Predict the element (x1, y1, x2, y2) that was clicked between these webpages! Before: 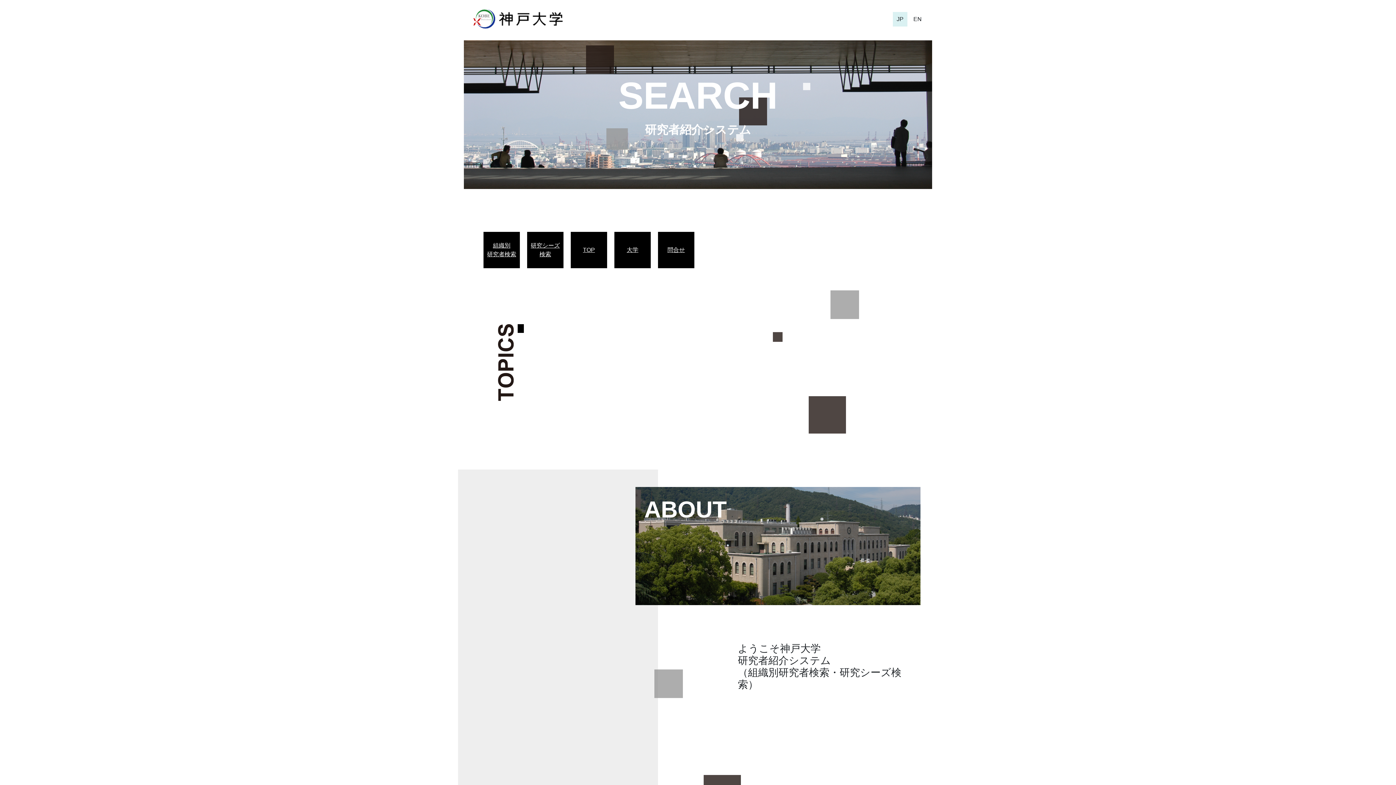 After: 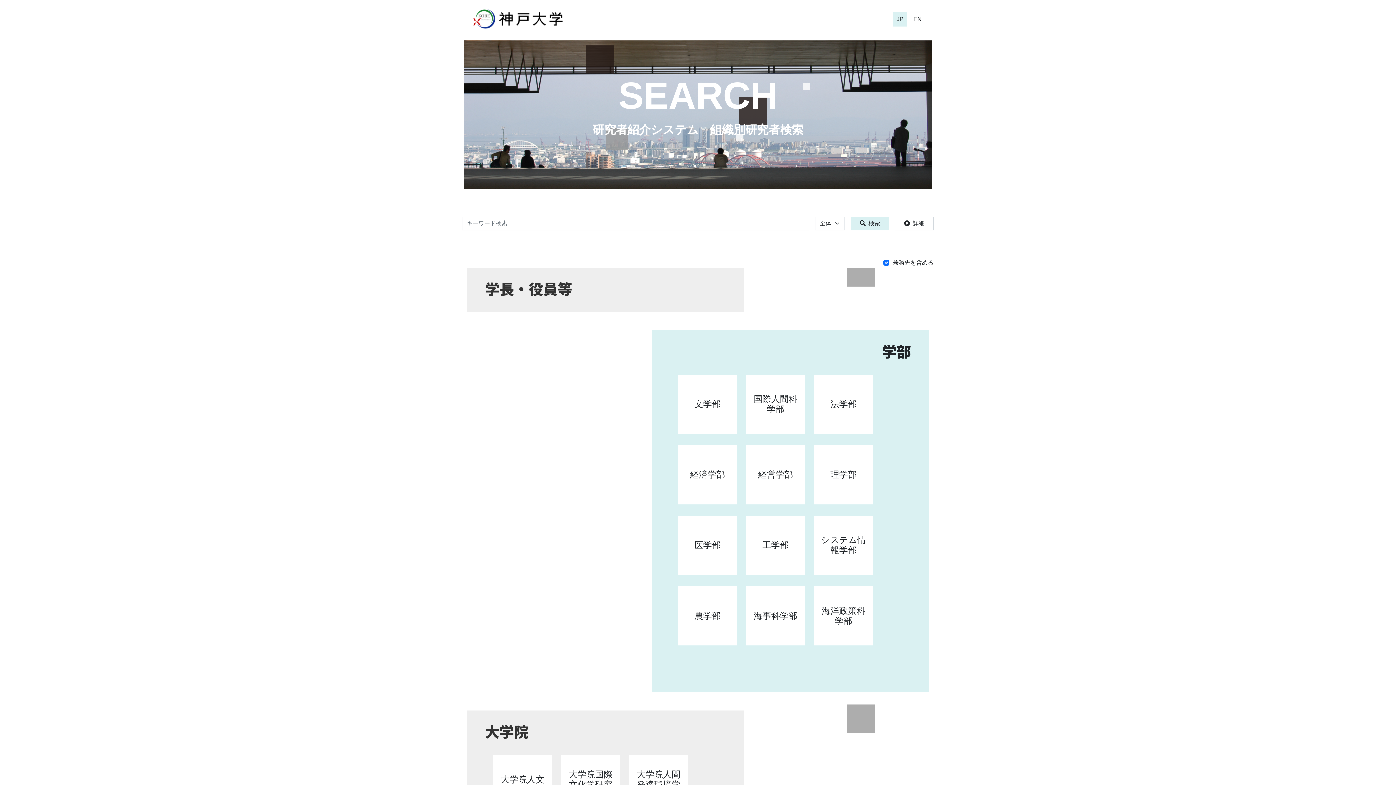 Action: label: SEARCH bbox: (618, 74, 777, 116)